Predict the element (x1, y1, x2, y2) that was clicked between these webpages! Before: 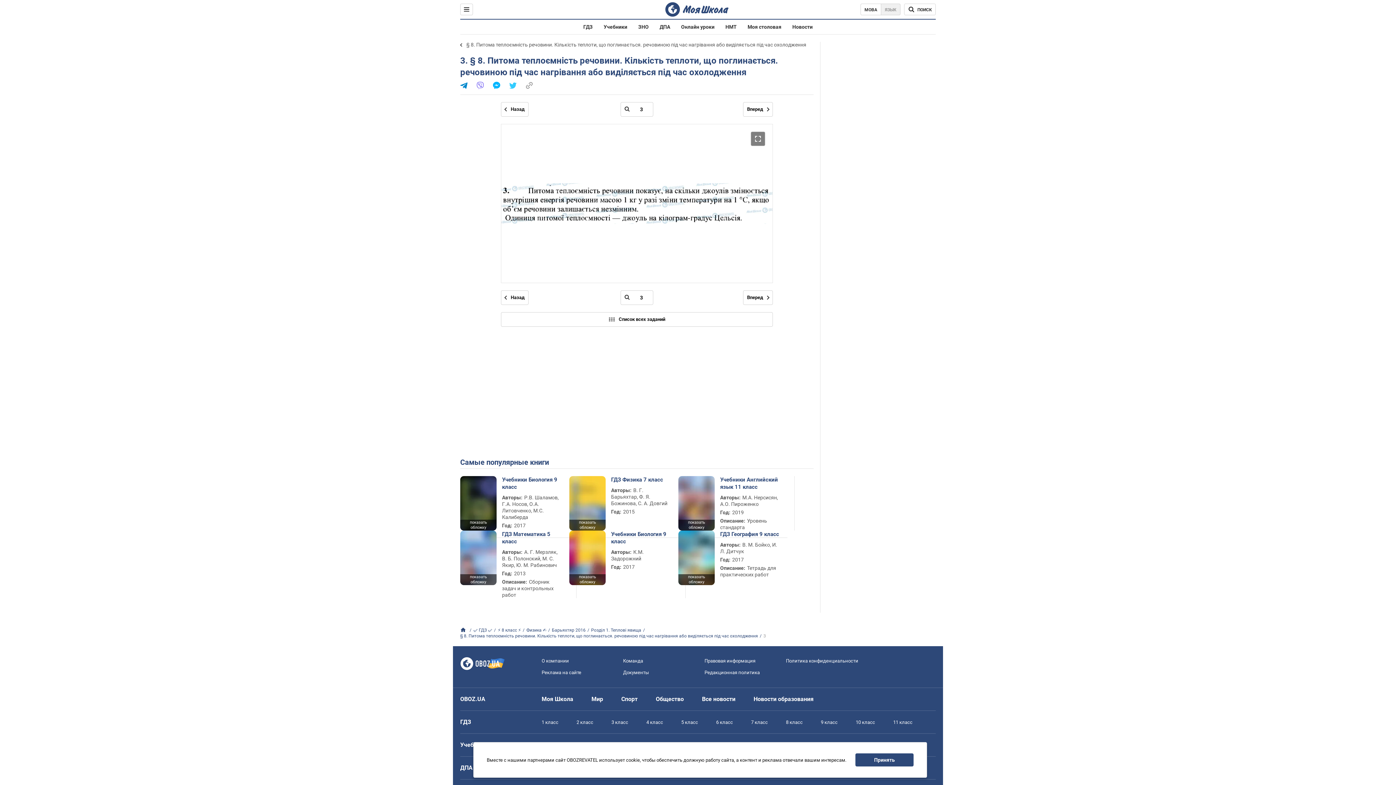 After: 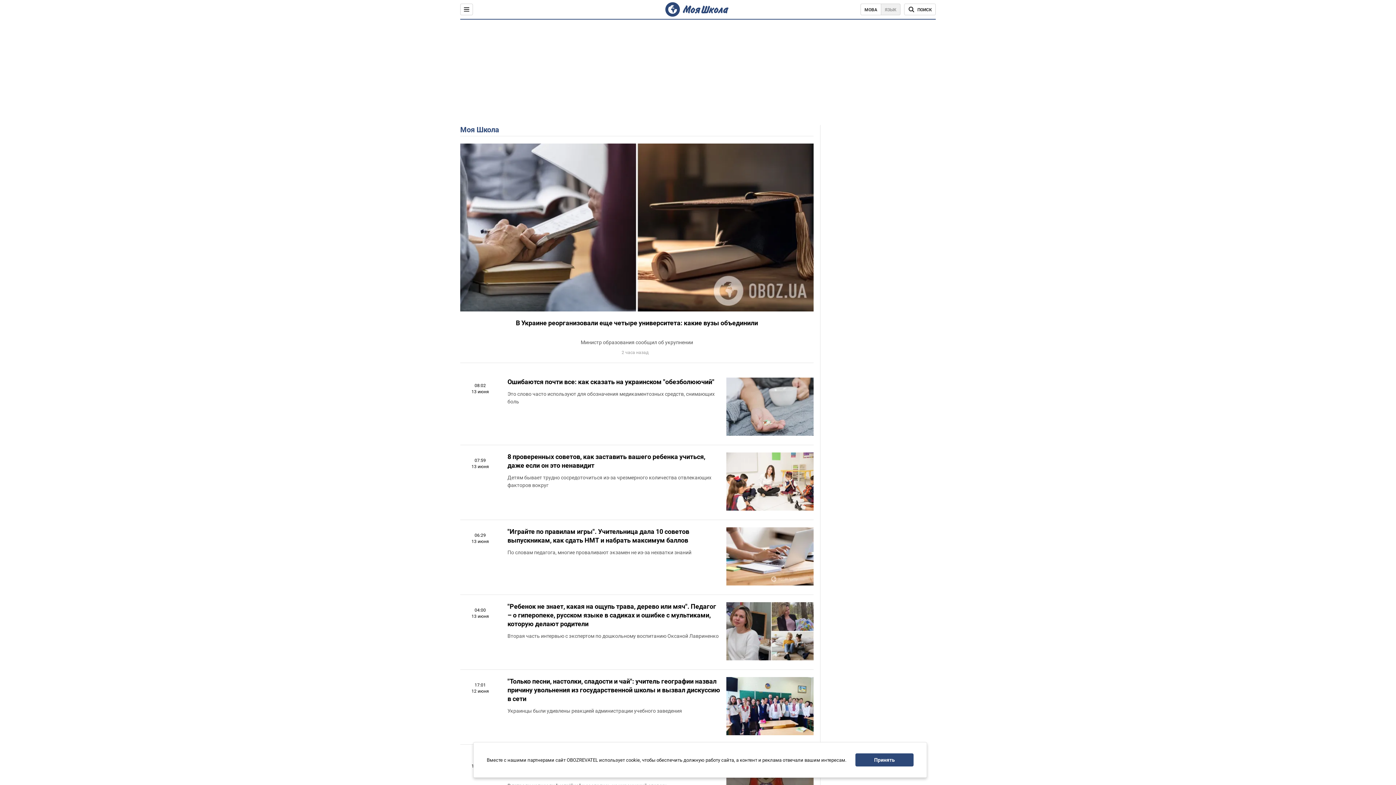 Action: label: Новости bbox: (792, 24, 812, 29)